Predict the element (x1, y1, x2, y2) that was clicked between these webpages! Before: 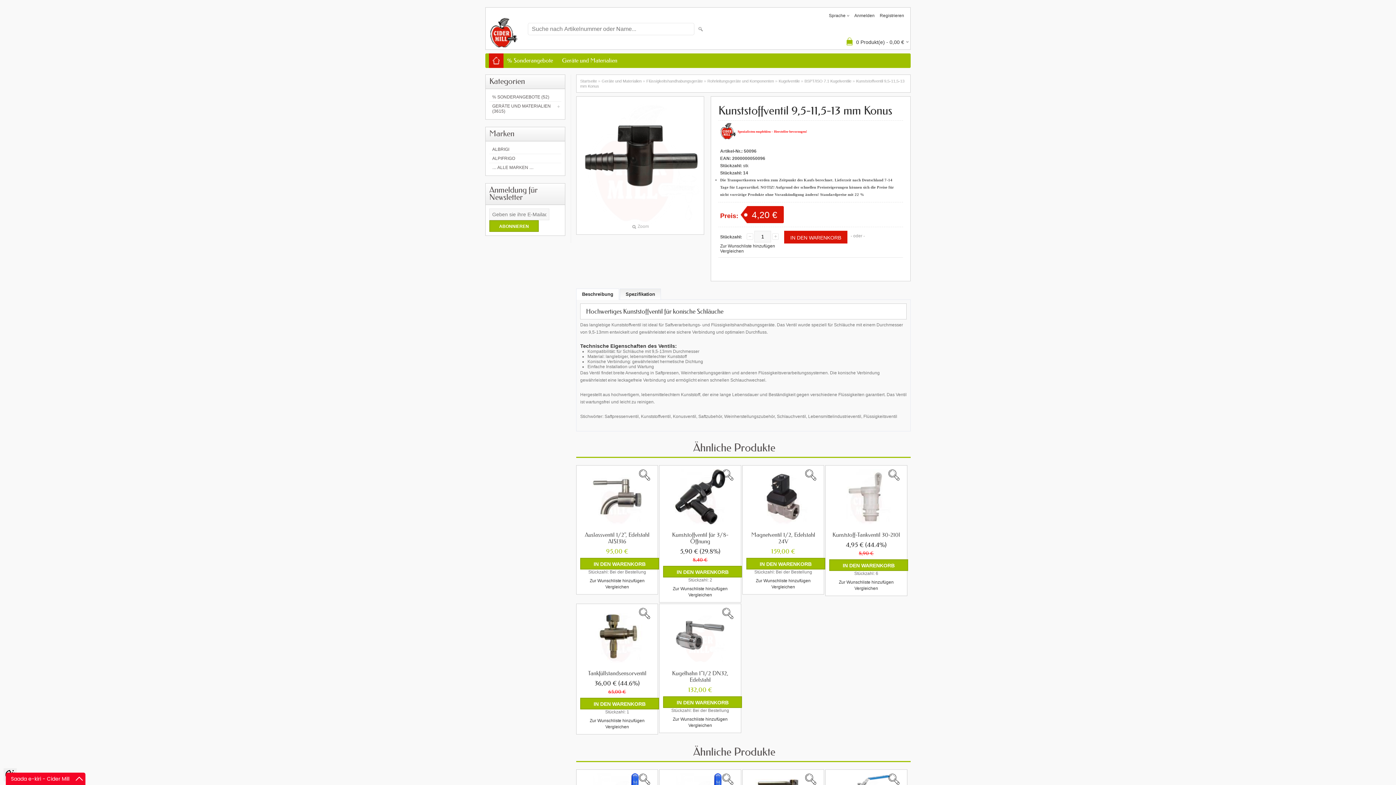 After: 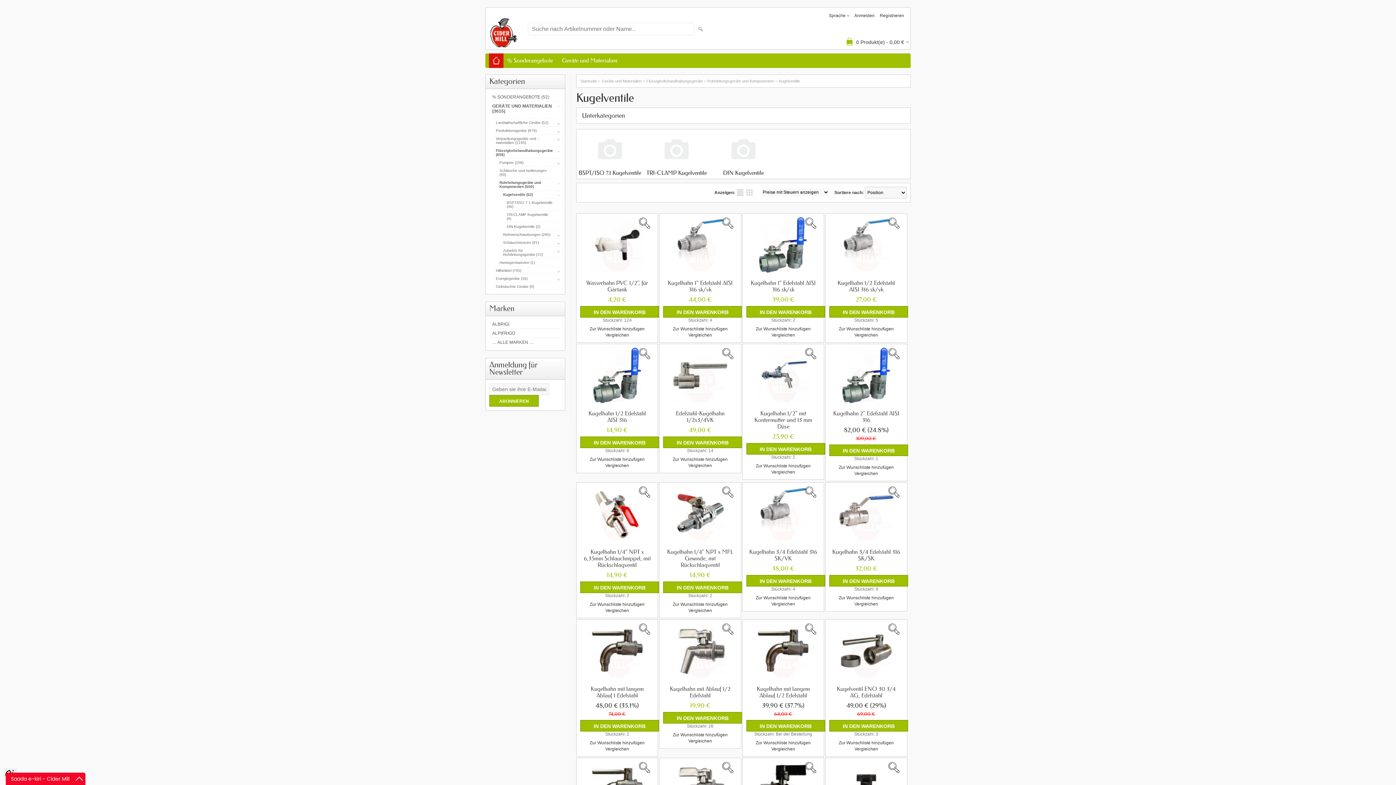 Action: label: Kugelventile bbox: (778, 78, 800, 83)